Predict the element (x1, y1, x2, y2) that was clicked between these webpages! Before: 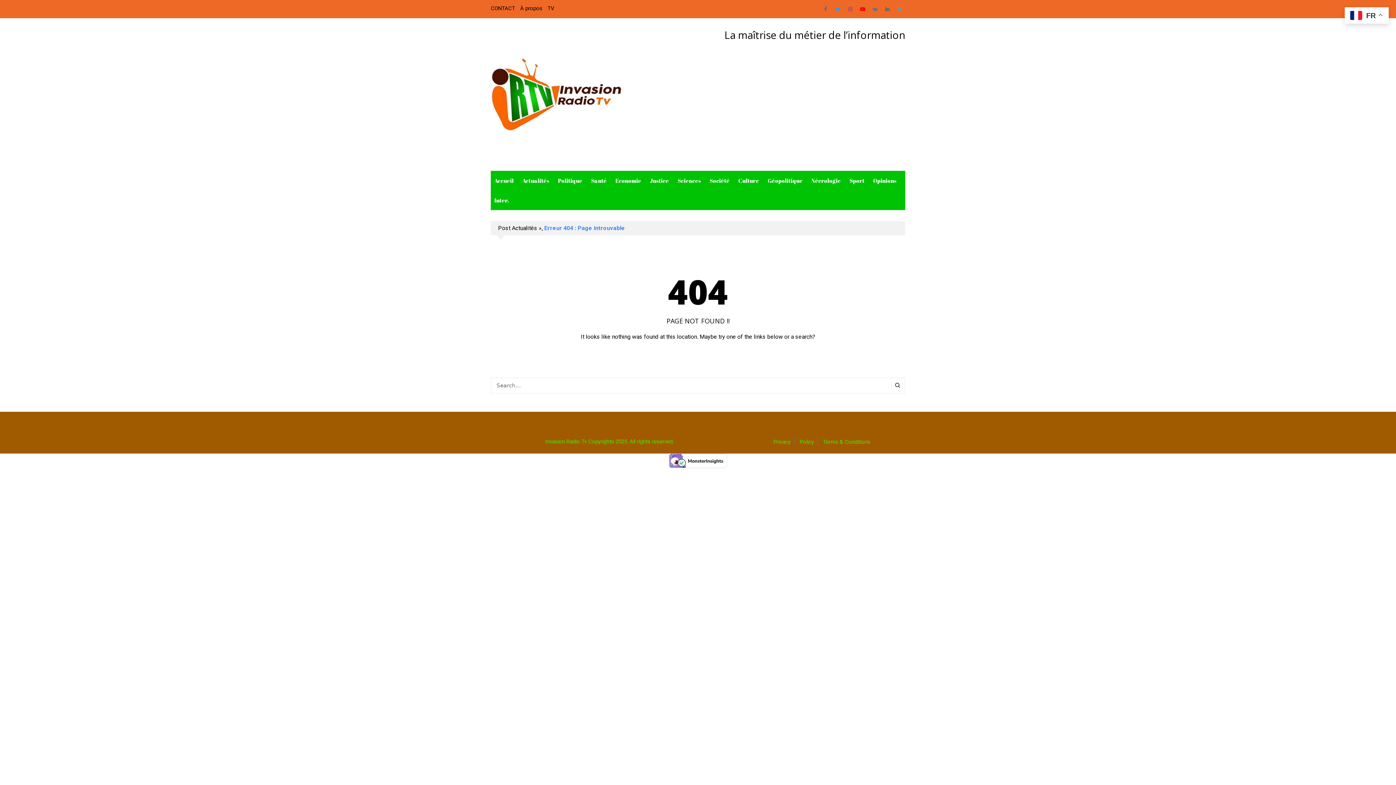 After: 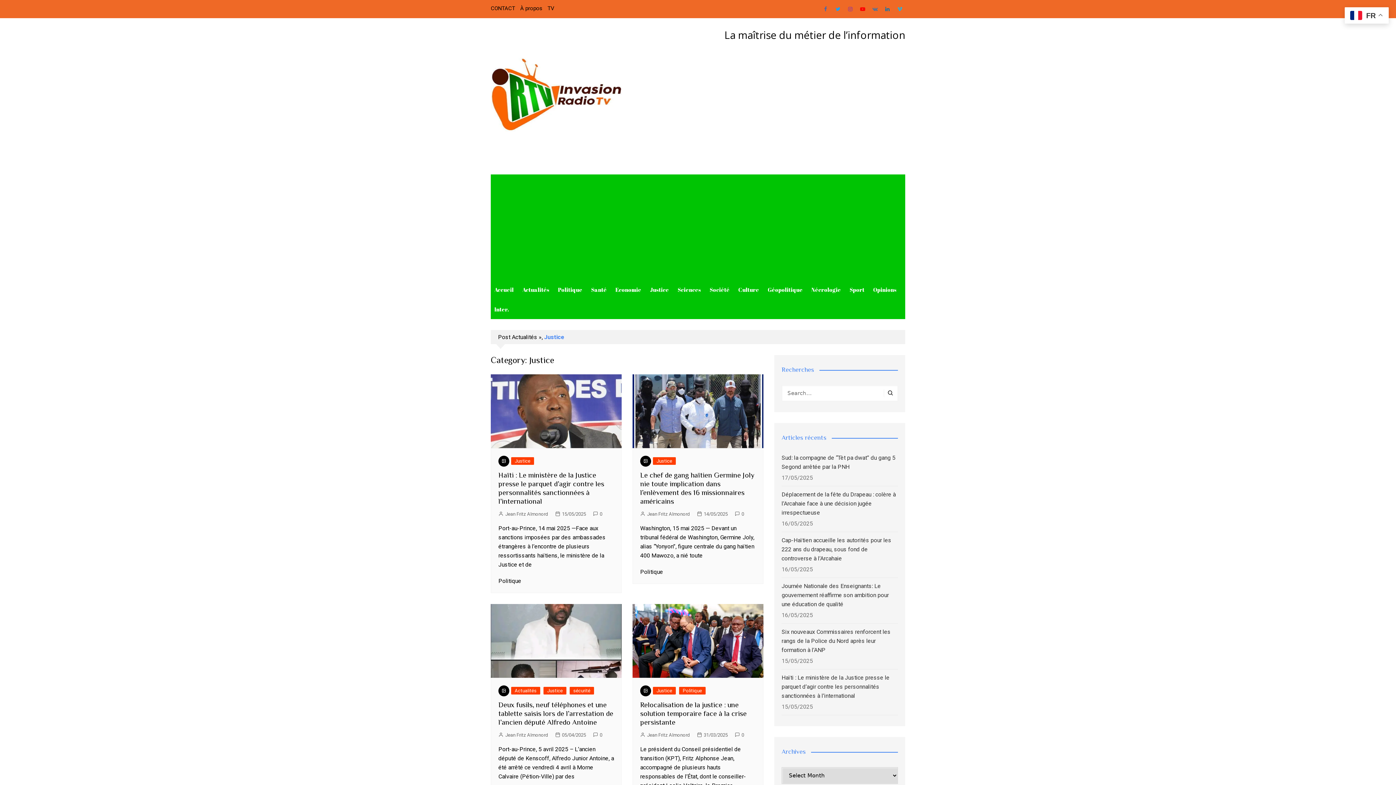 Action: bbox: (646, 170, 672, 190) label: Justice